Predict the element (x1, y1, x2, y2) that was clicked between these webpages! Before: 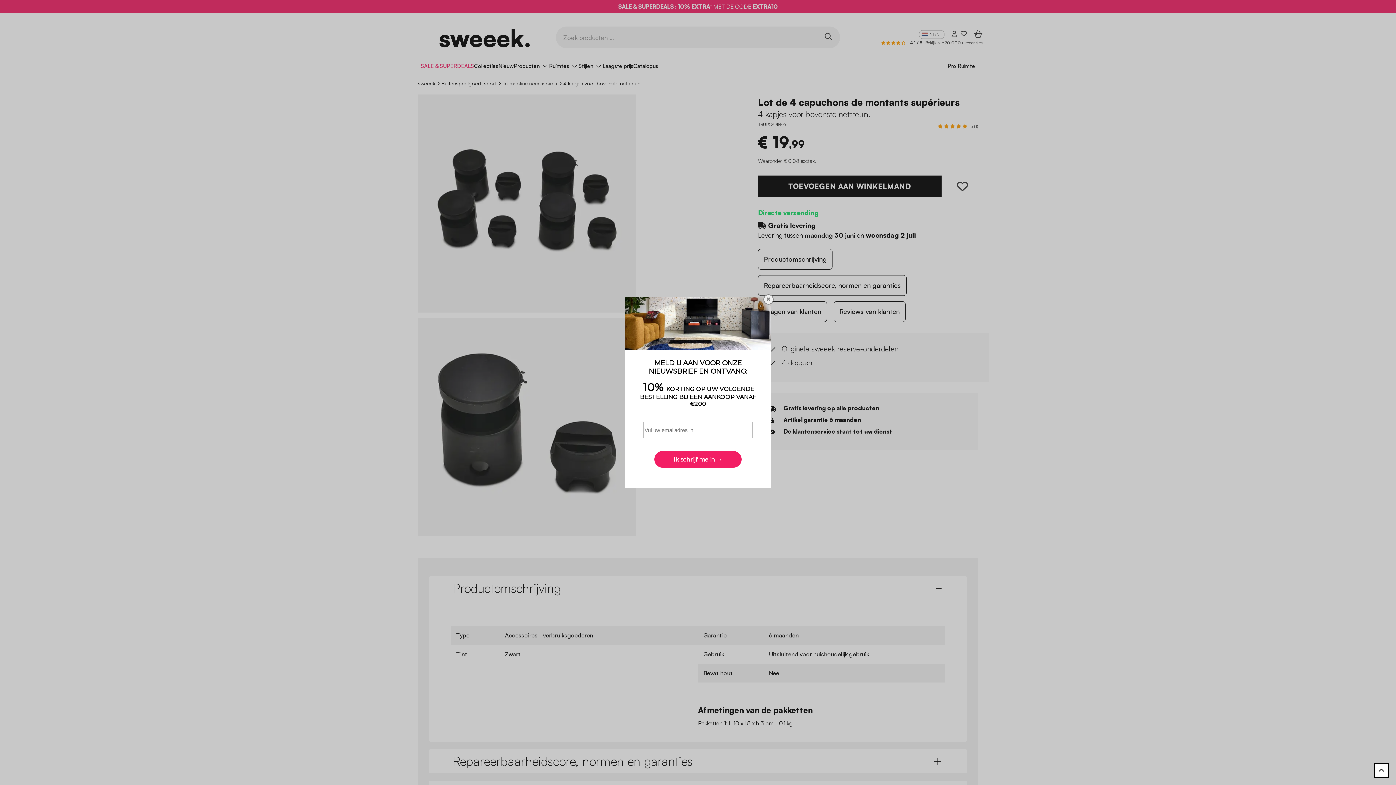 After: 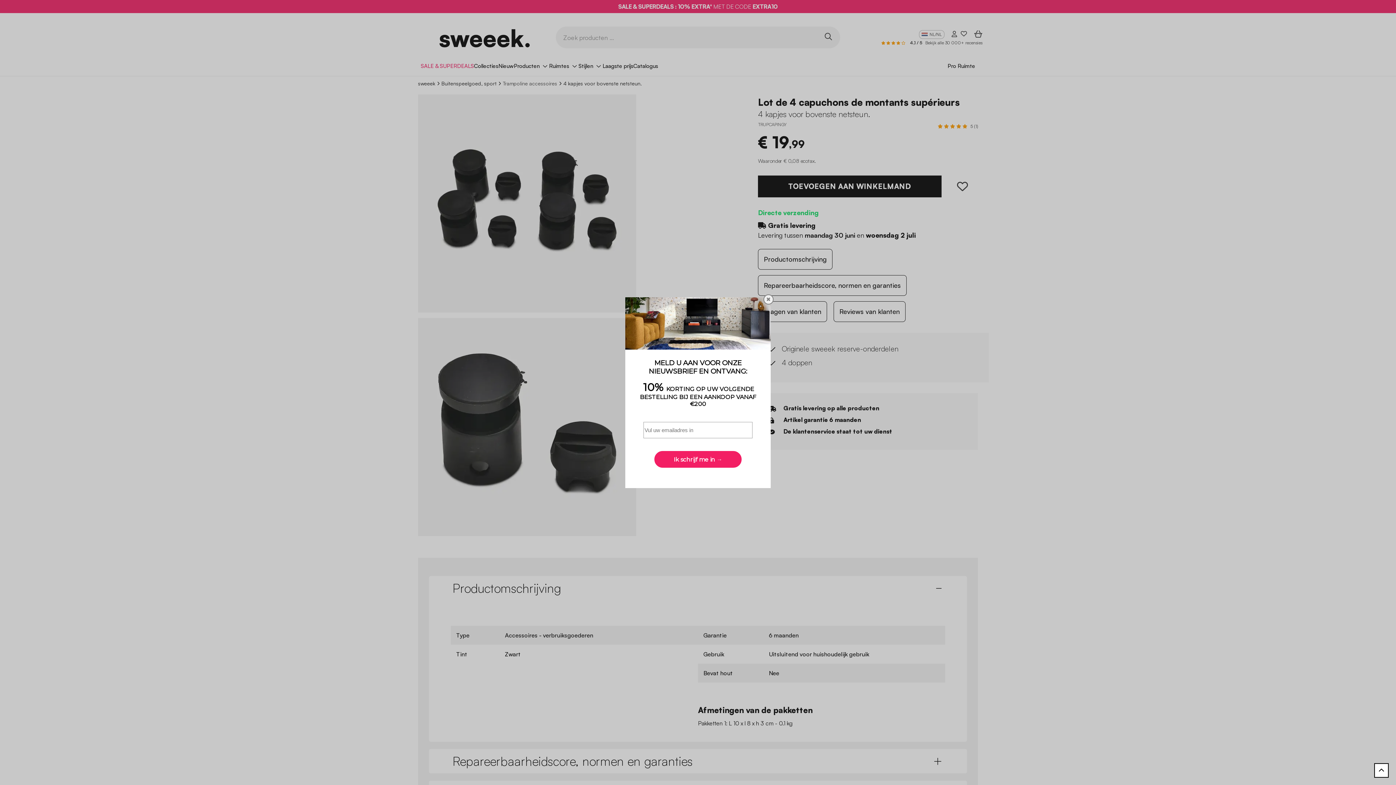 Action: label: menu.scroll bbox: (1374, 763, 1389, 778)